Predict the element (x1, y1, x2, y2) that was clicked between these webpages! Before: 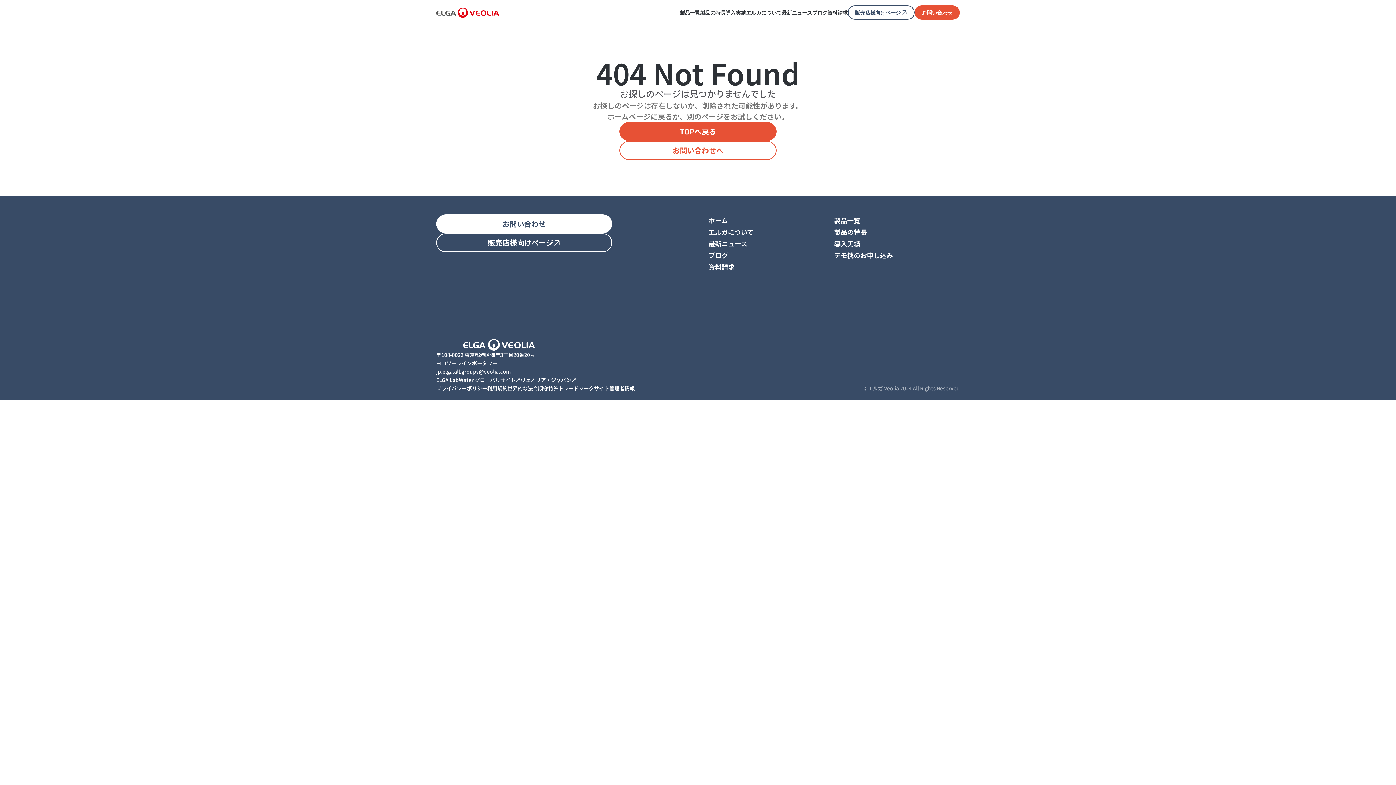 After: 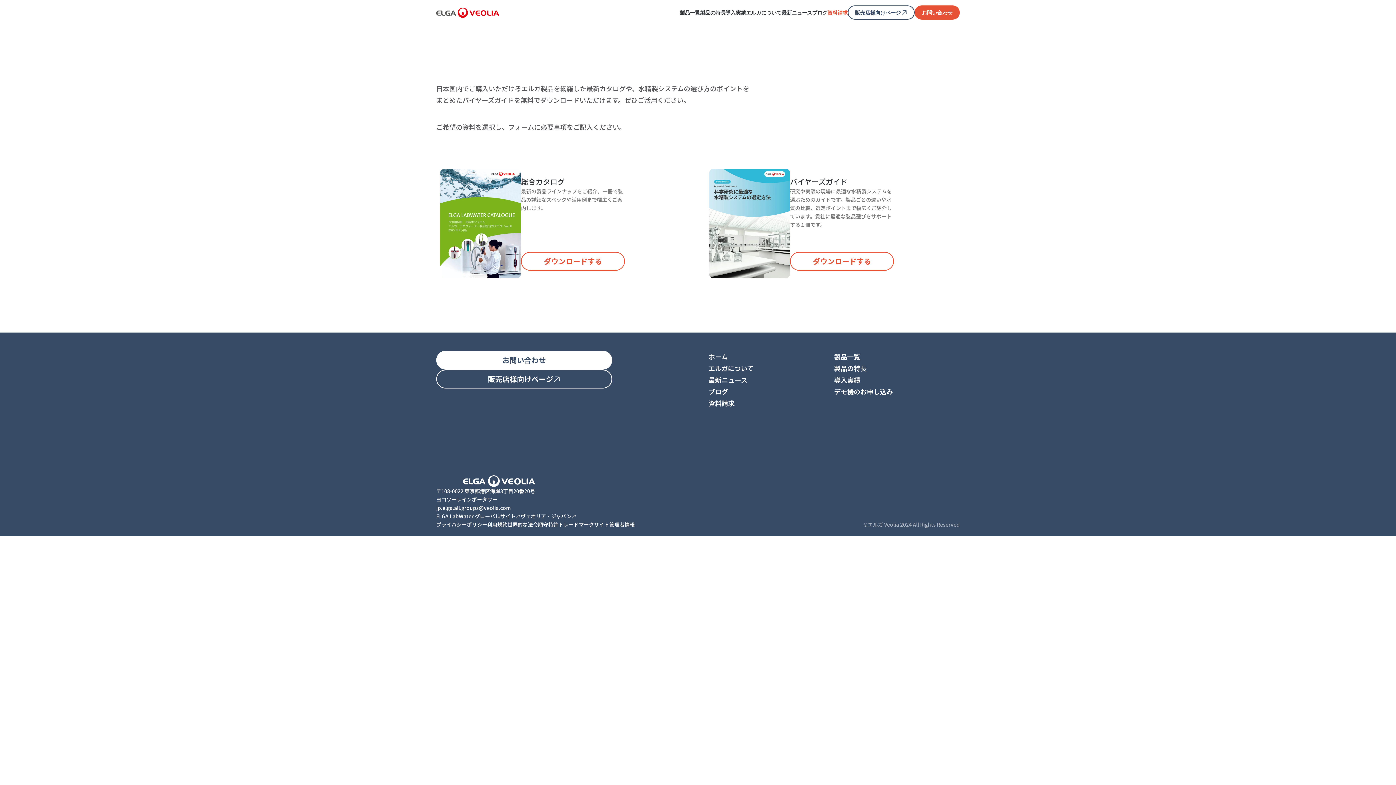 Action: bbox: (708, 262, 734, 271) label: 資料請求